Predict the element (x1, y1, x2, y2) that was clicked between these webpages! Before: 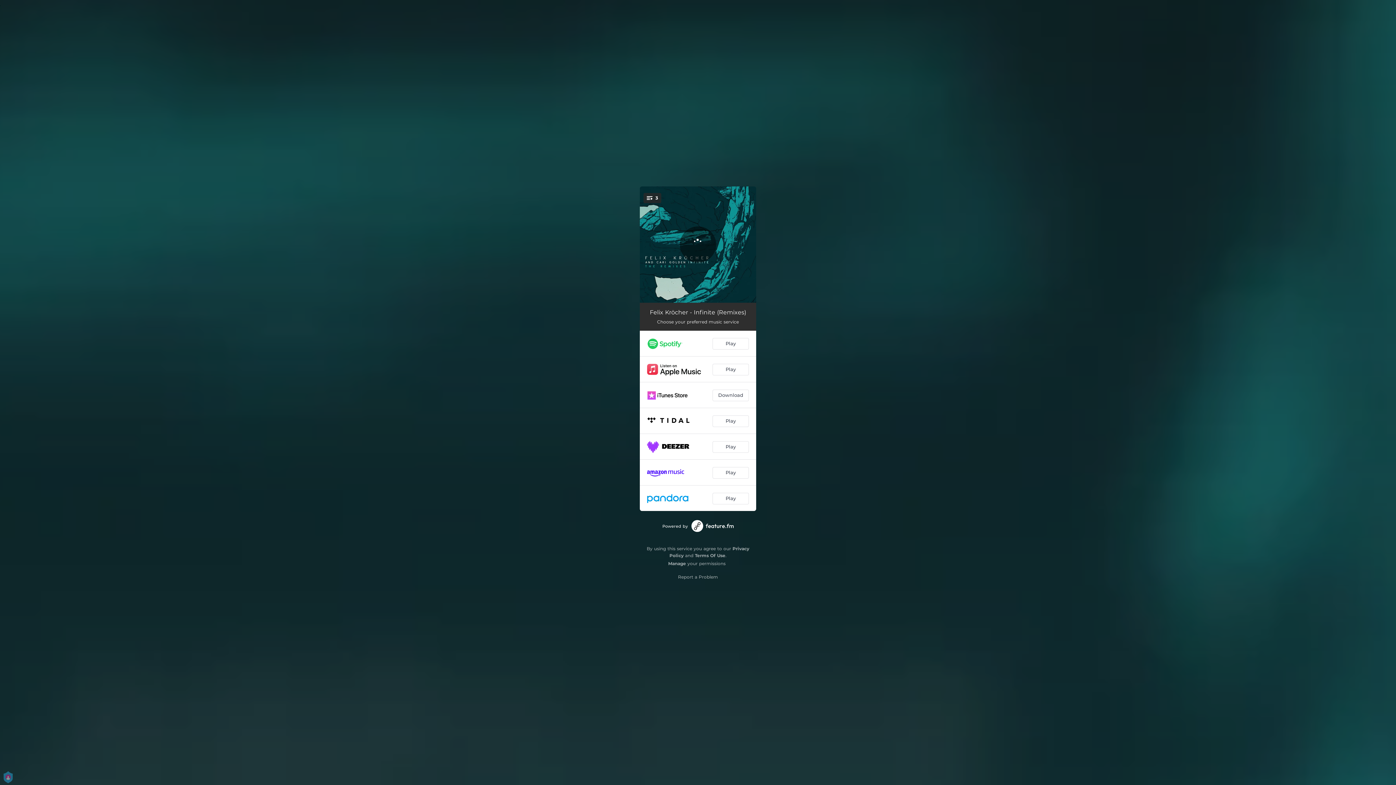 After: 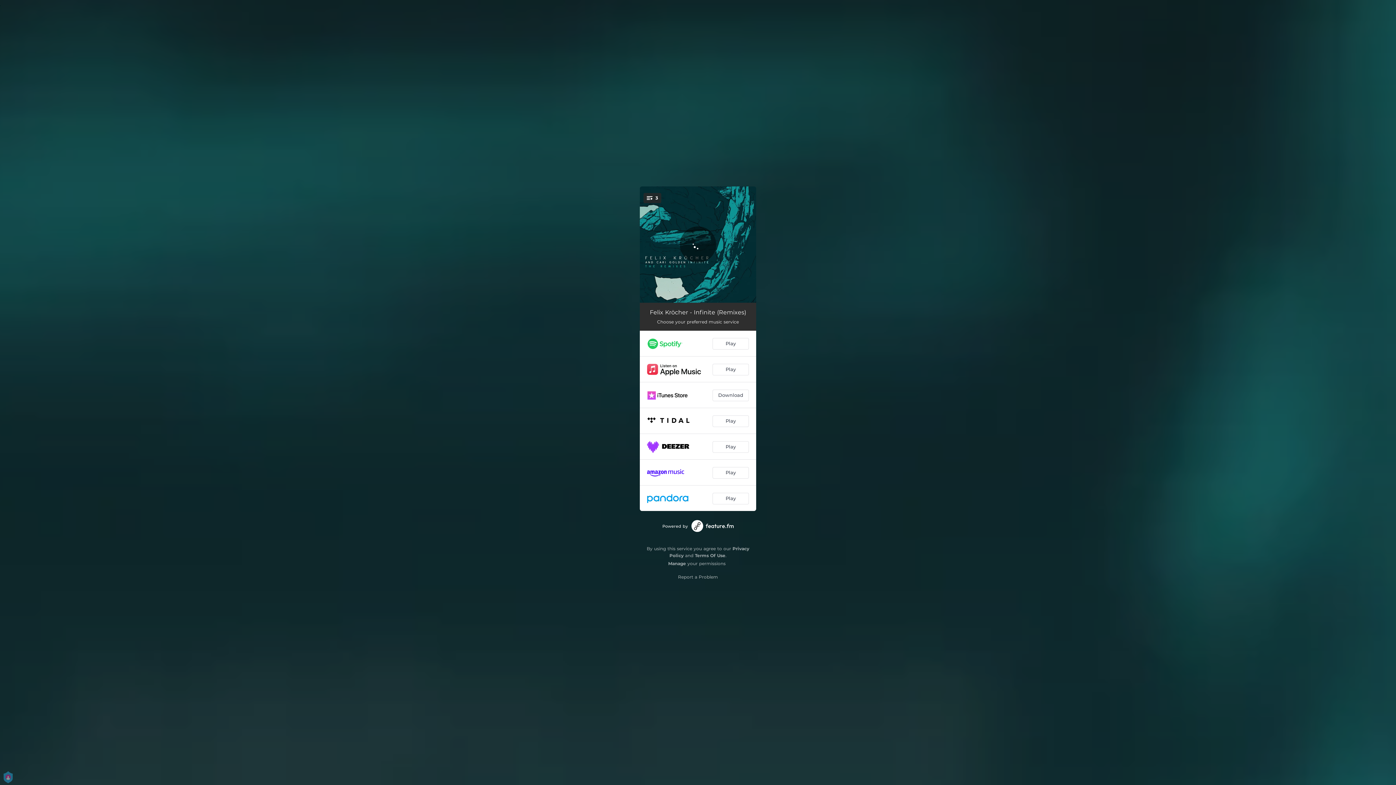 Action: bbox: (695, 552, 725, 558) label: Terms Of Use